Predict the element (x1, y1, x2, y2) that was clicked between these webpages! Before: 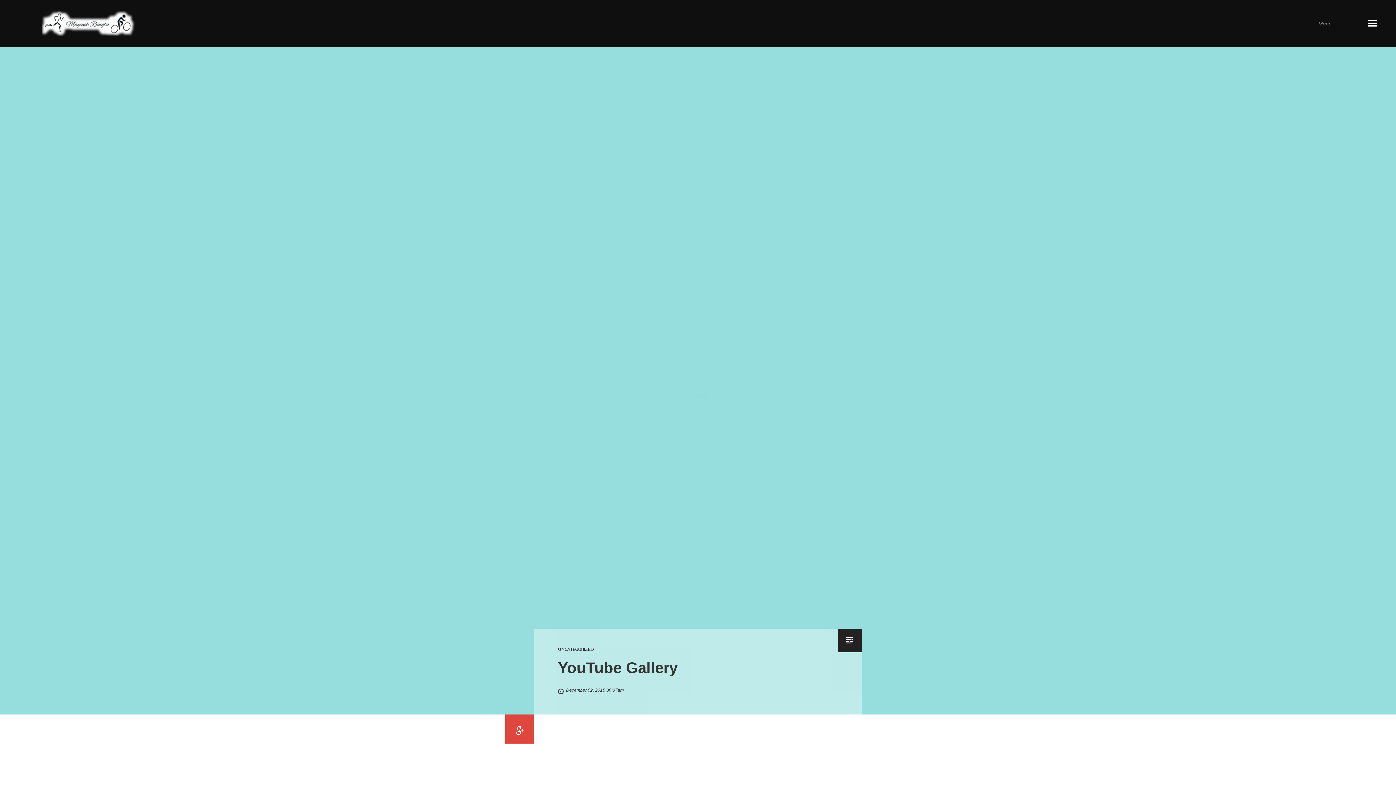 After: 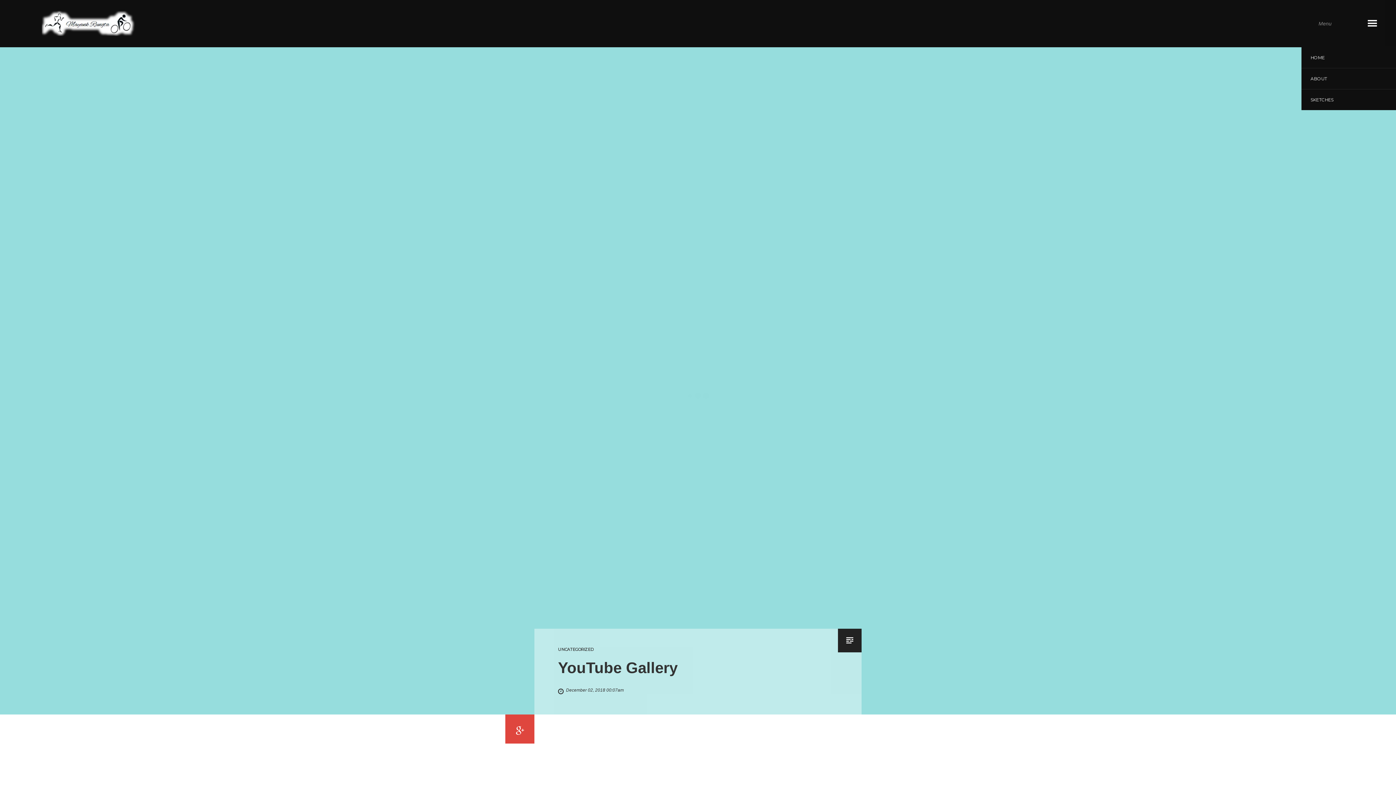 Action: bbox: (1349, 0, 1396, 47)